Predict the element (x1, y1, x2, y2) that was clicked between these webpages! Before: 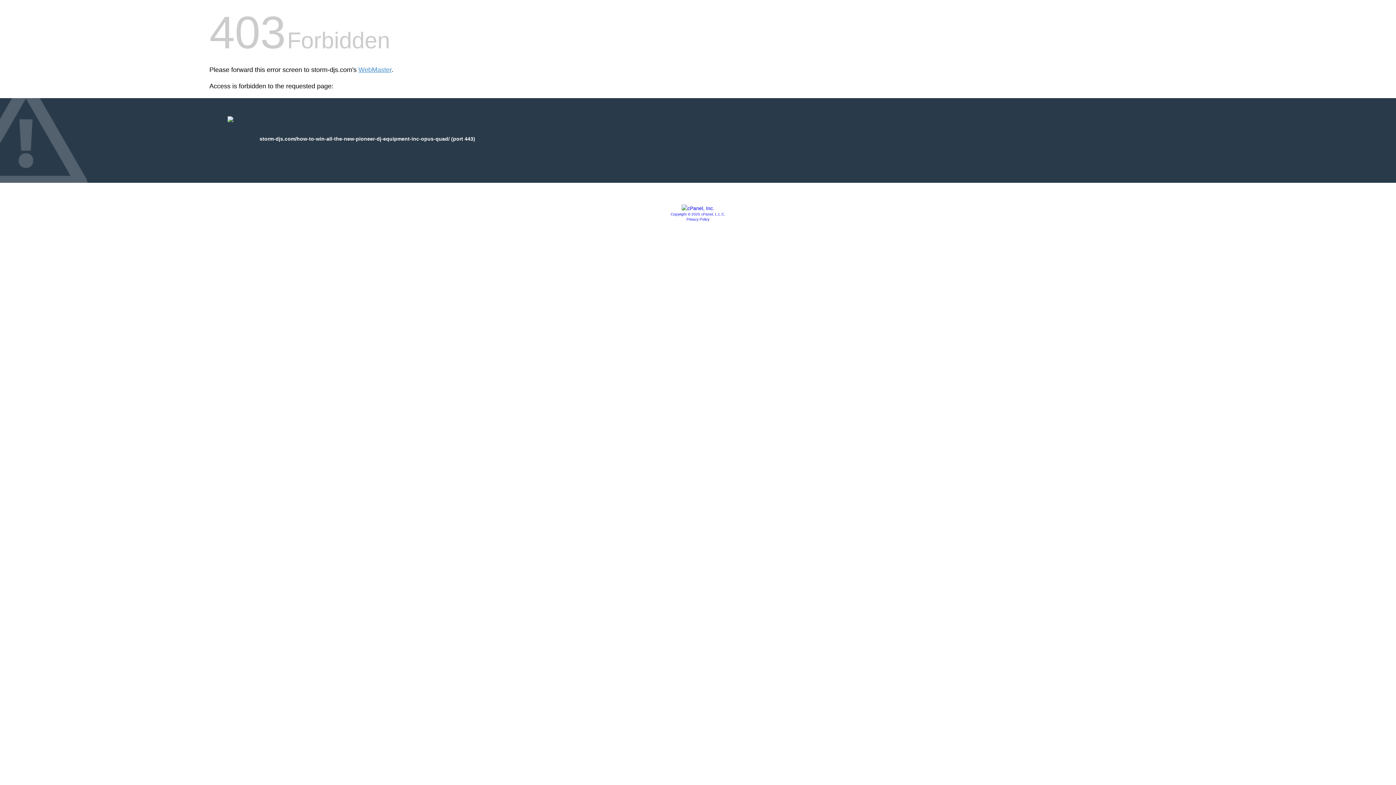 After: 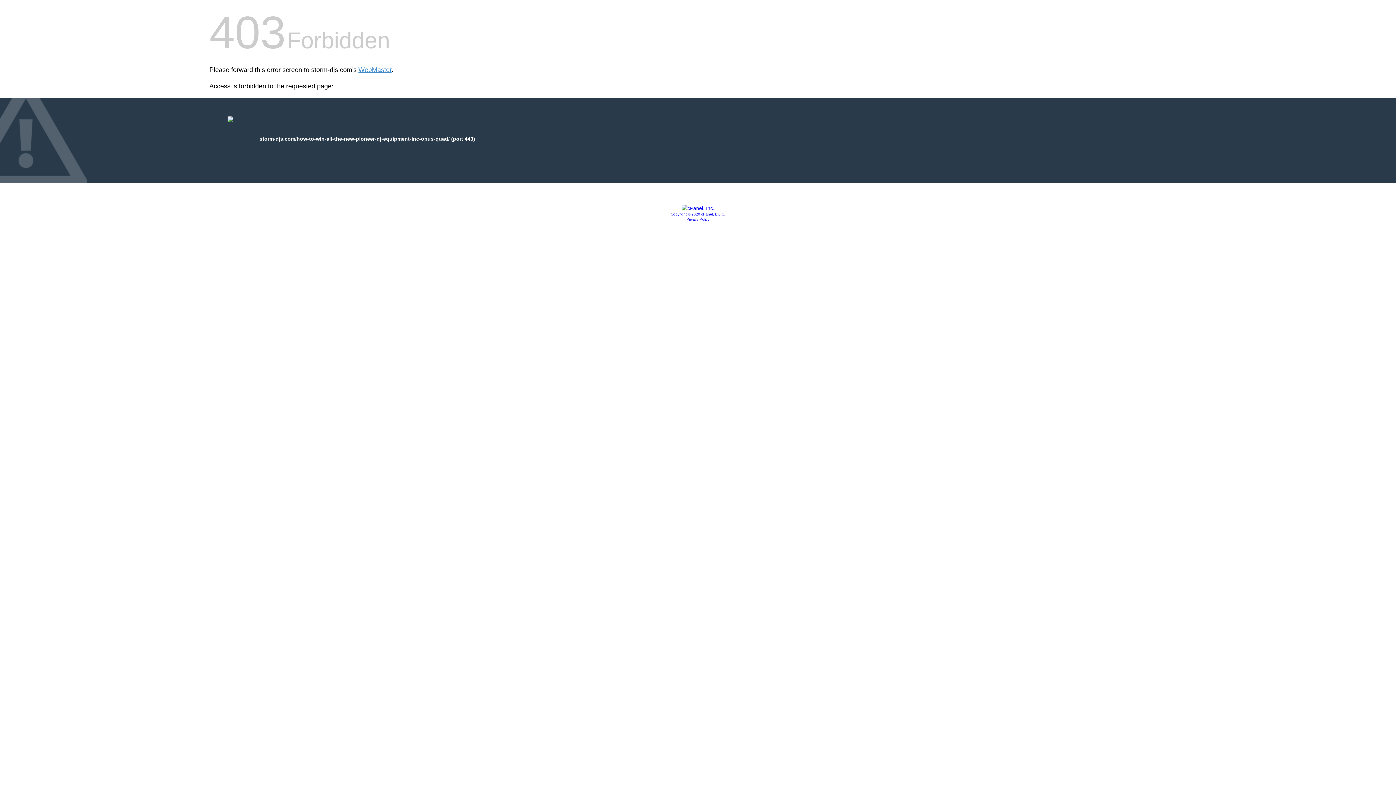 Action: bbox: (670, 212, 725, 216) label: Copyright © 2020 cPanel, L.L.C.